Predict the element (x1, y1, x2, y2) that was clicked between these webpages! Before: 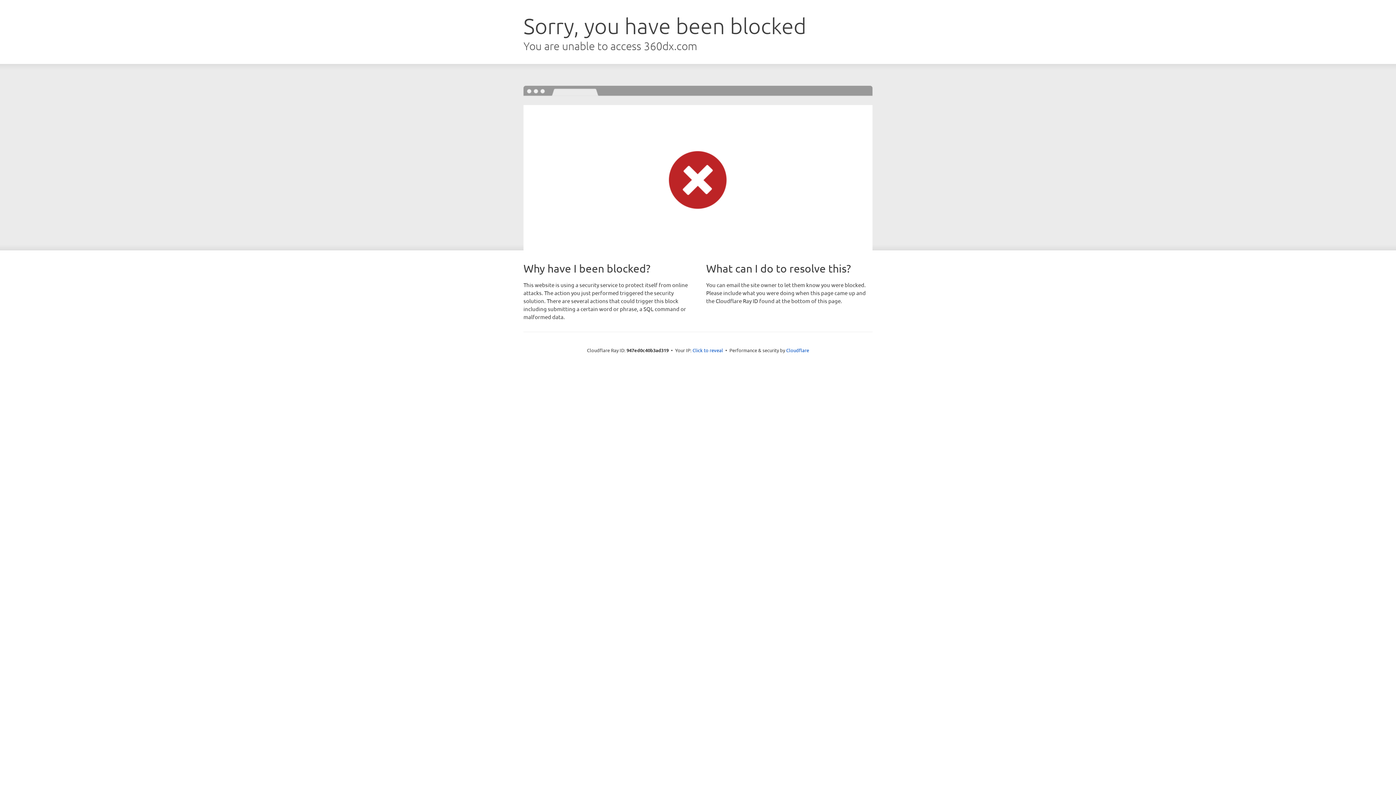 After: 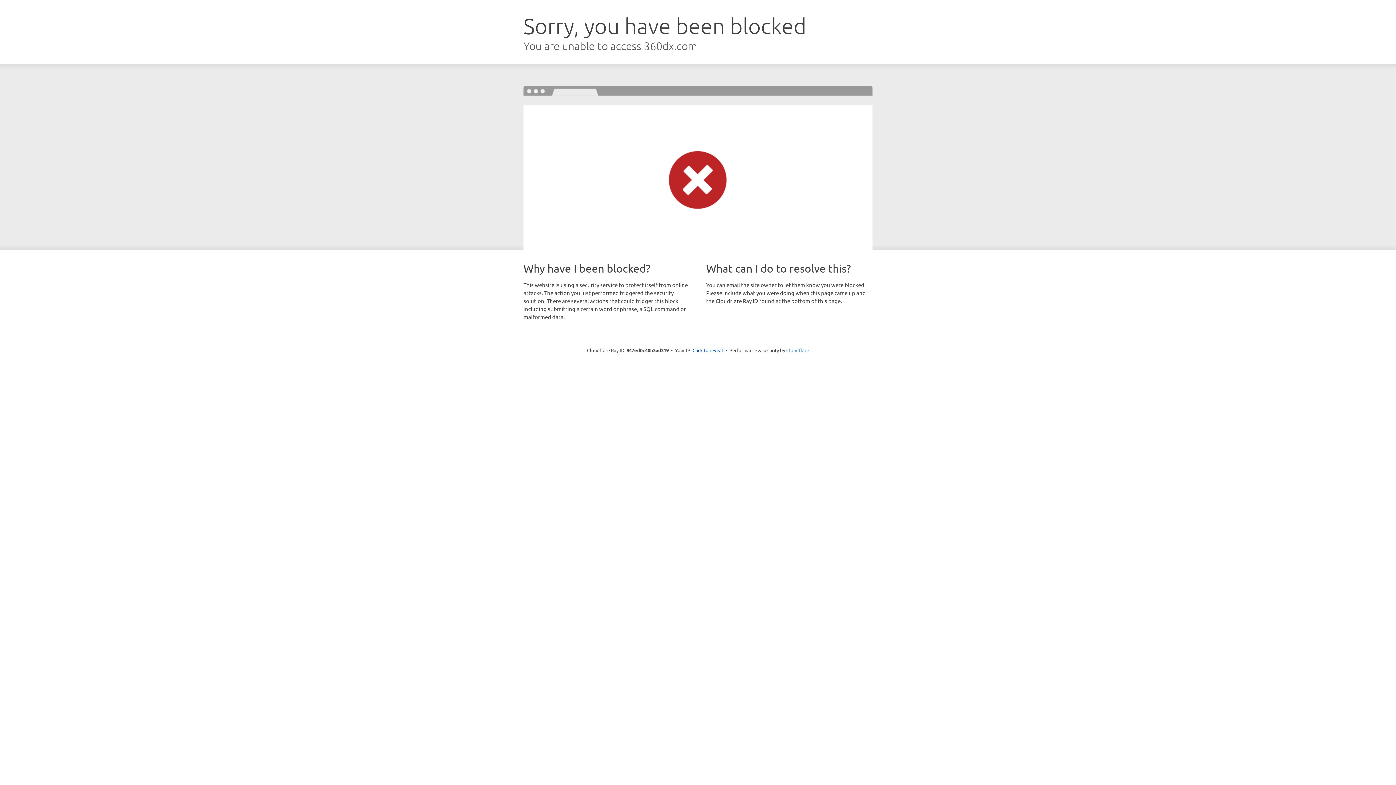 Action: bbox: (786, 347, 809, 353) label: Cloudflare